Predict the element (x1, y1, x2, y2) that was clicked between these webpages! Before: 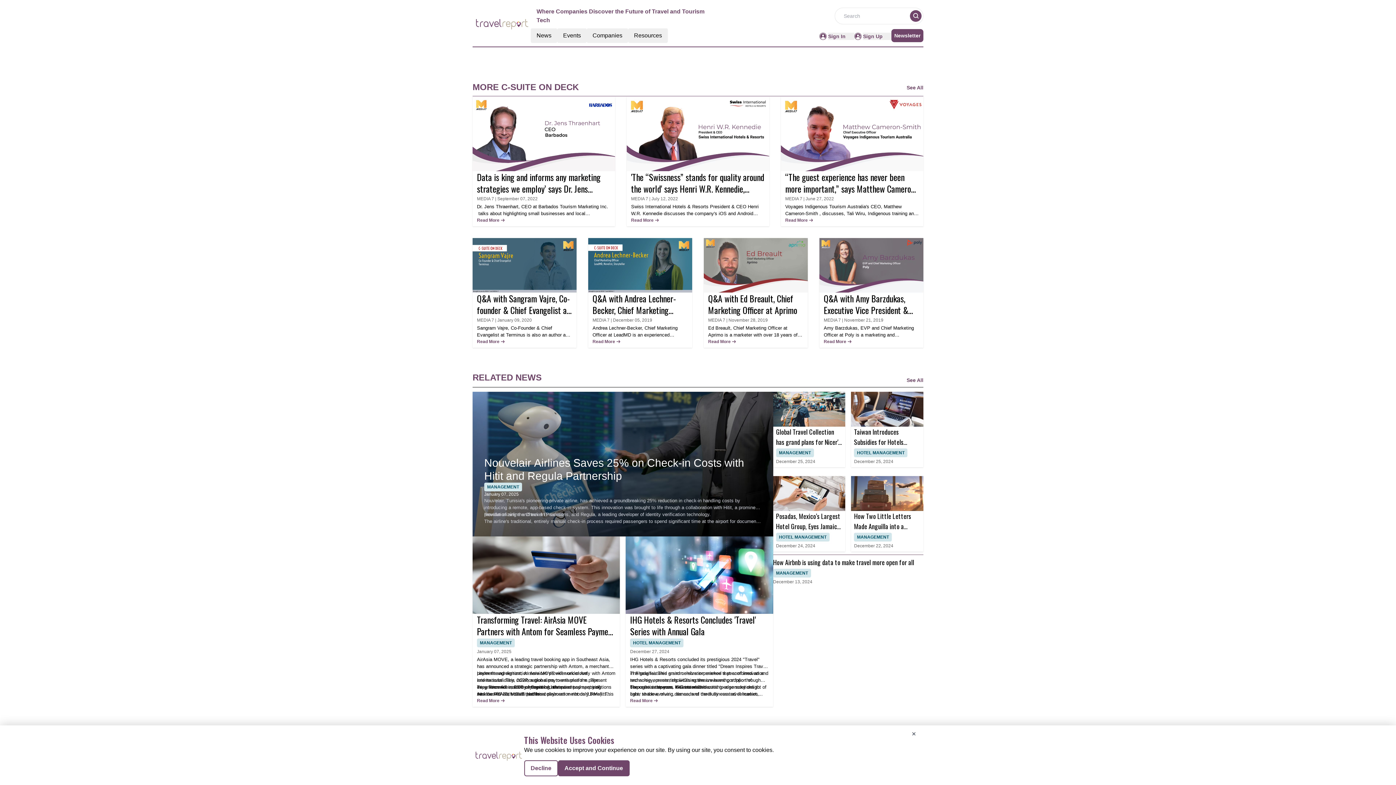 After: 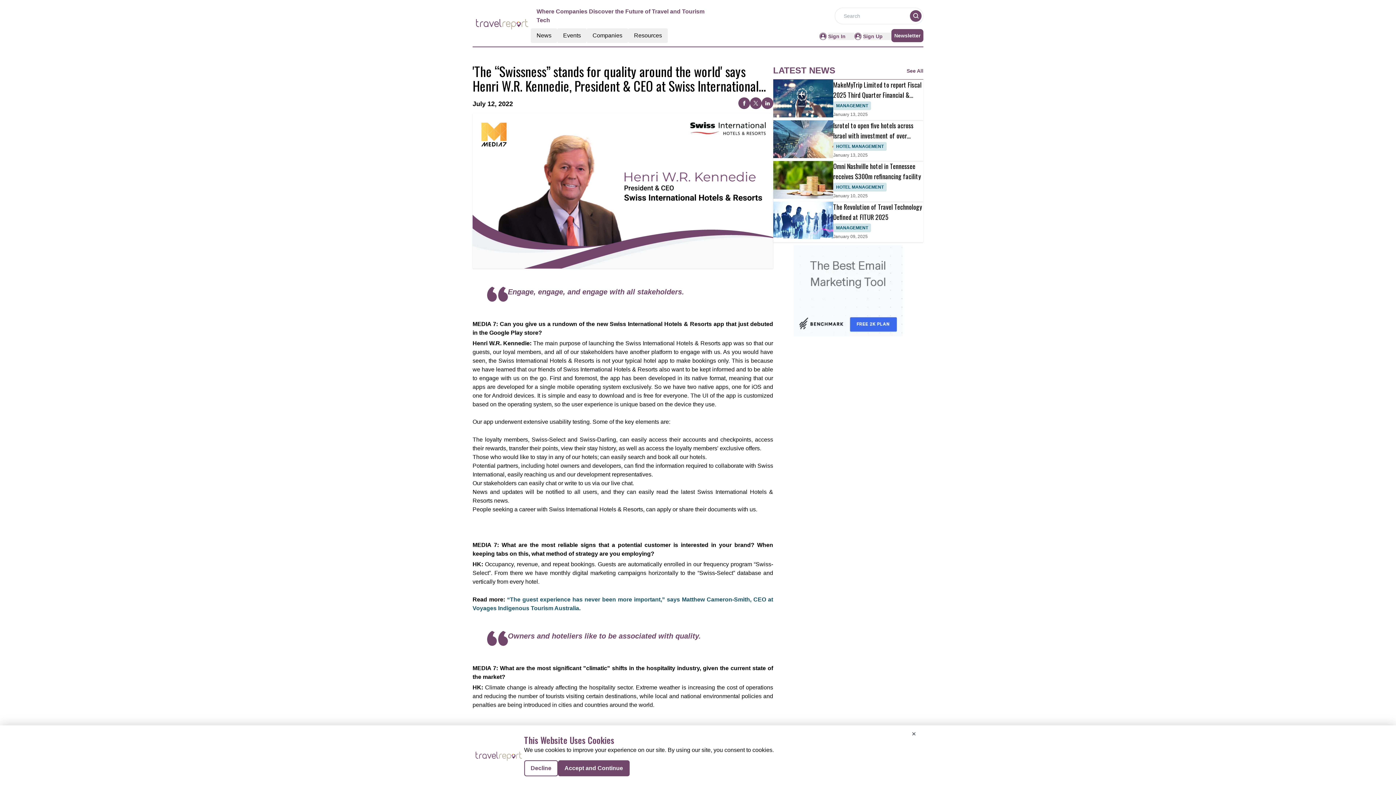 Action: label: Read More bbox: (631, 217, 765, 223)